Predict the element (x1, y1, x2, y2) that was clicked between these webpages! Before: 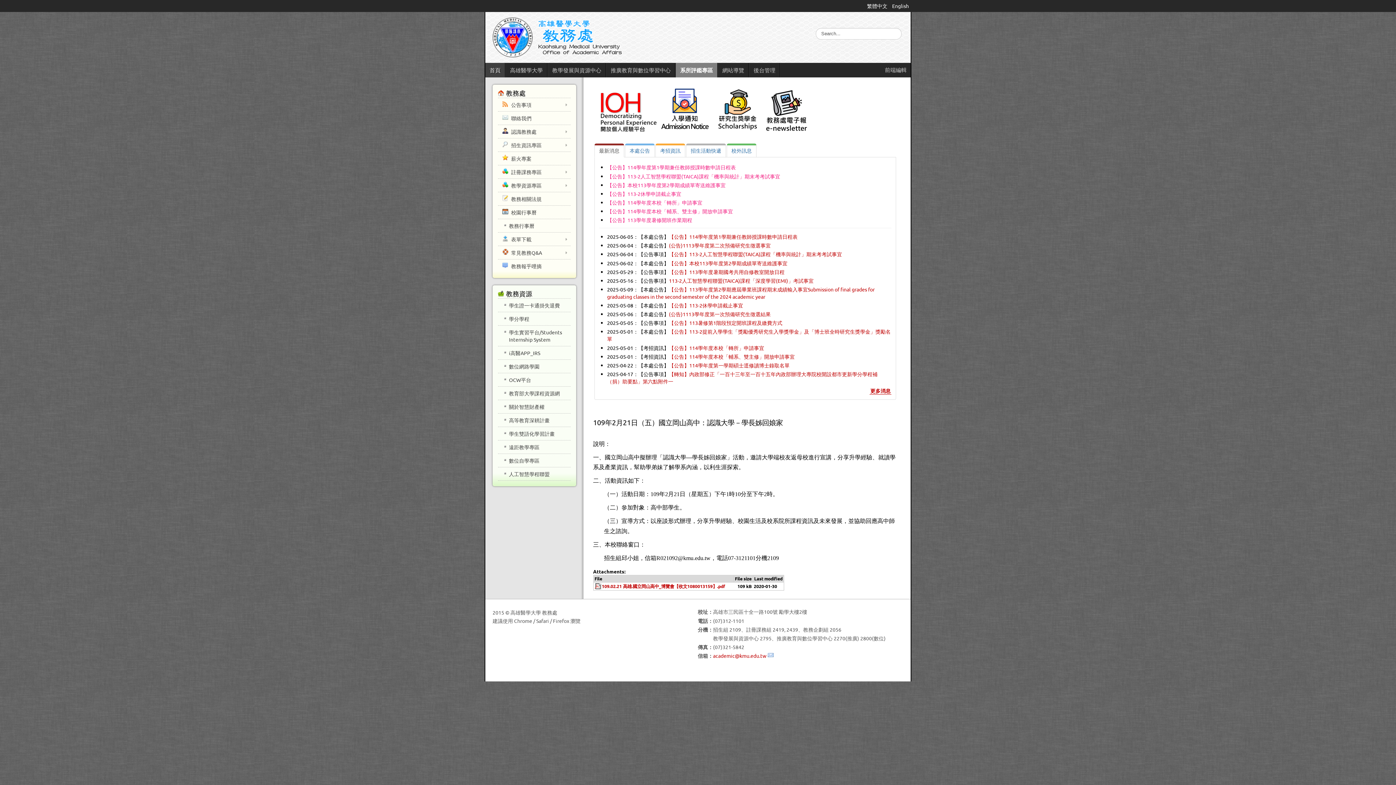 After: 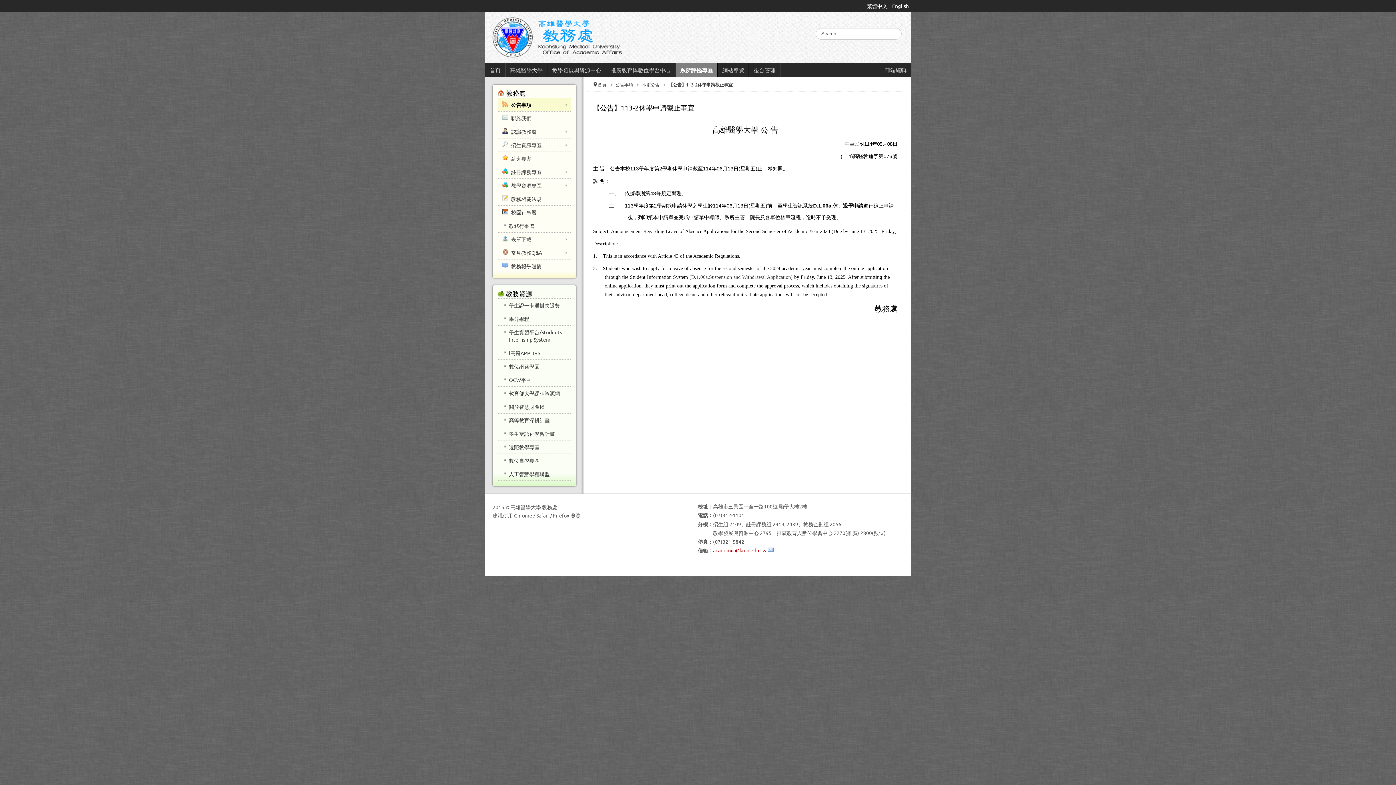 Action: label: 【公告】113-2休學申請截止事宜 bbox: (669, 302, 743, 308)